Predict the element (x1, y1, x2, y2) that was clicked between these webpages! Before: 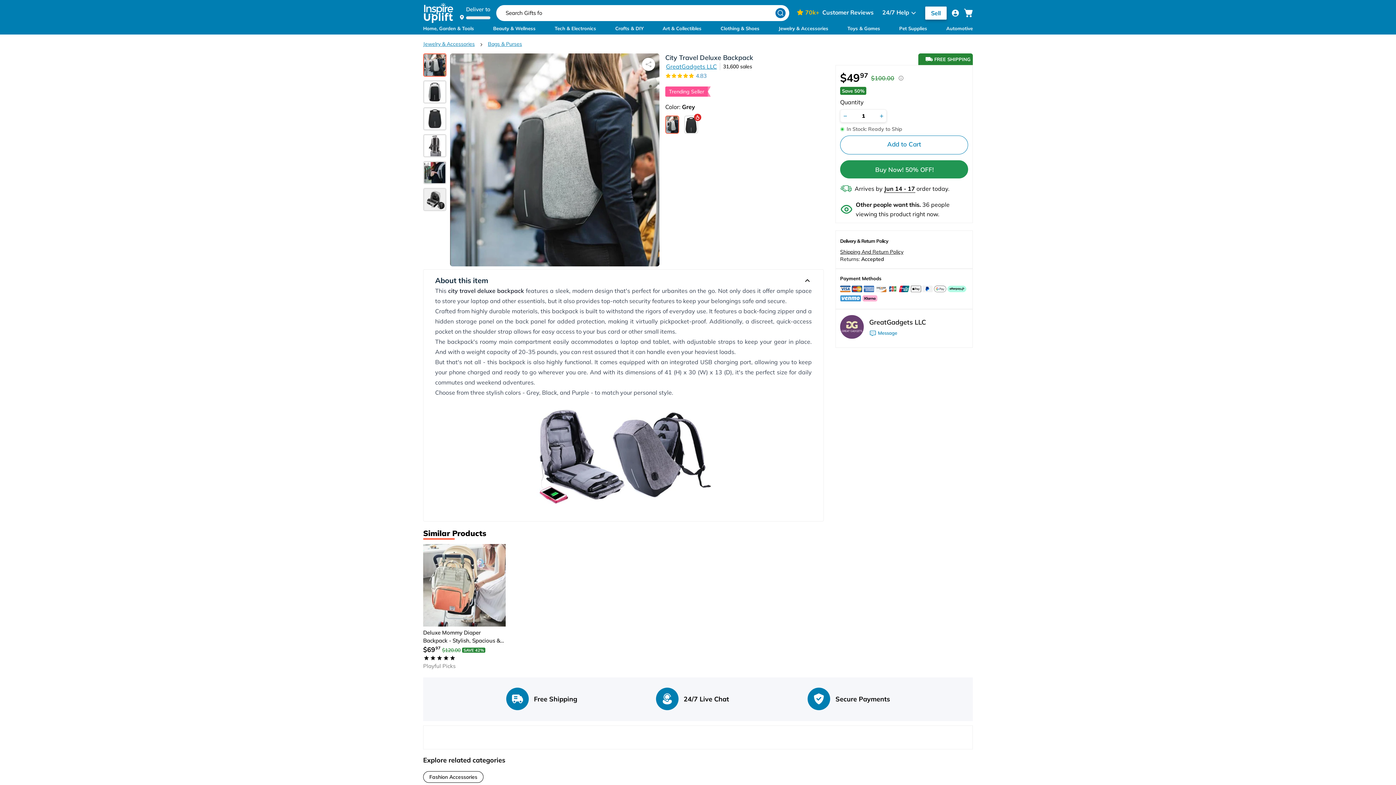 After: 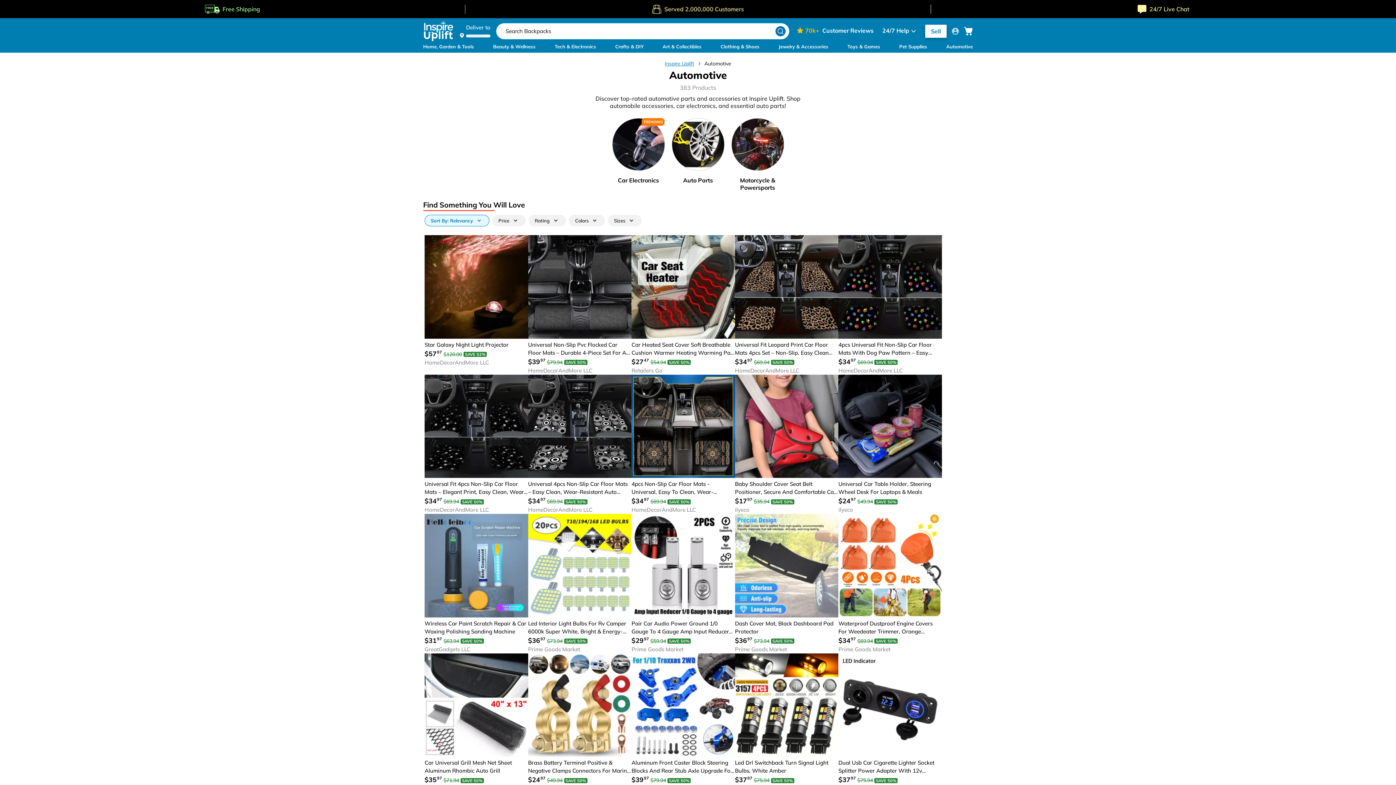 Action: label: menu items bbox: (946, 22, 973, 34)